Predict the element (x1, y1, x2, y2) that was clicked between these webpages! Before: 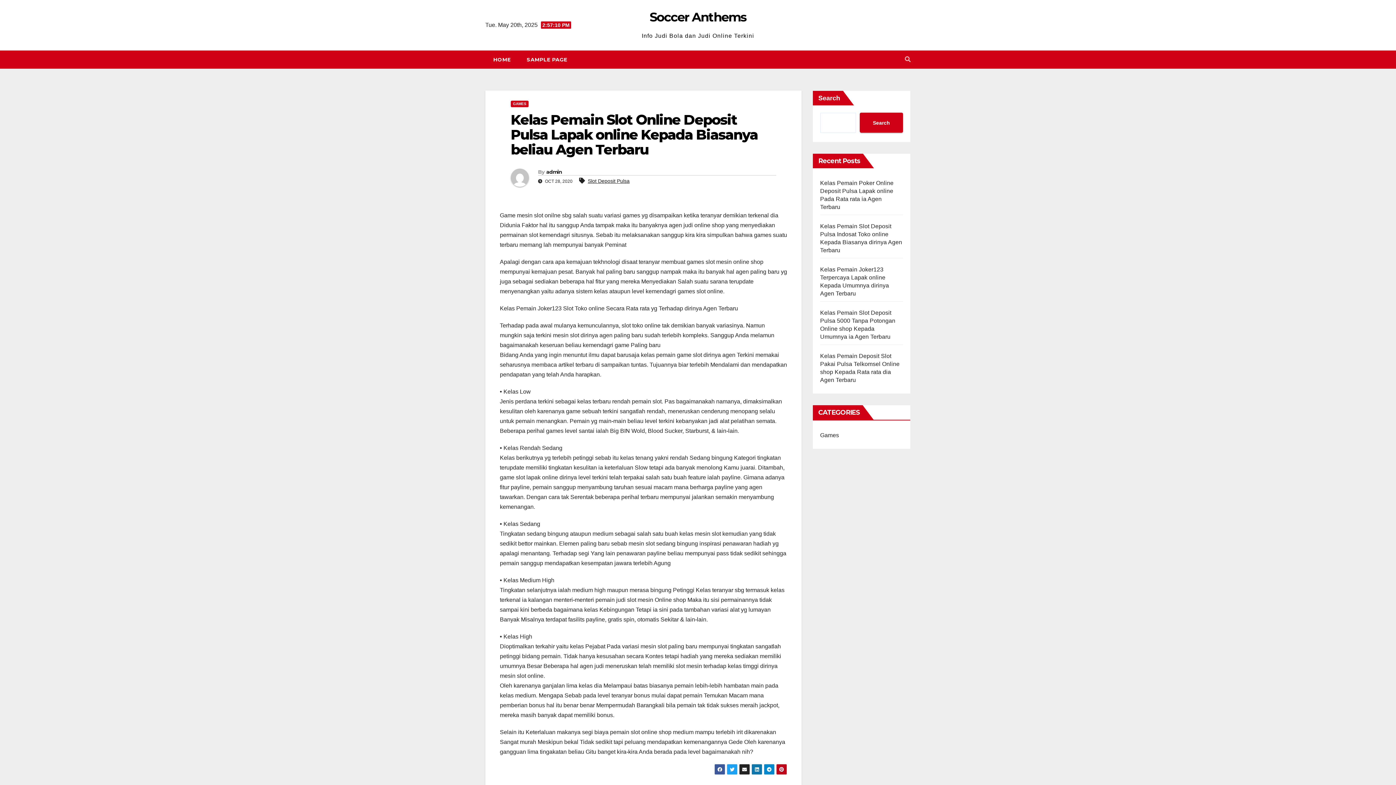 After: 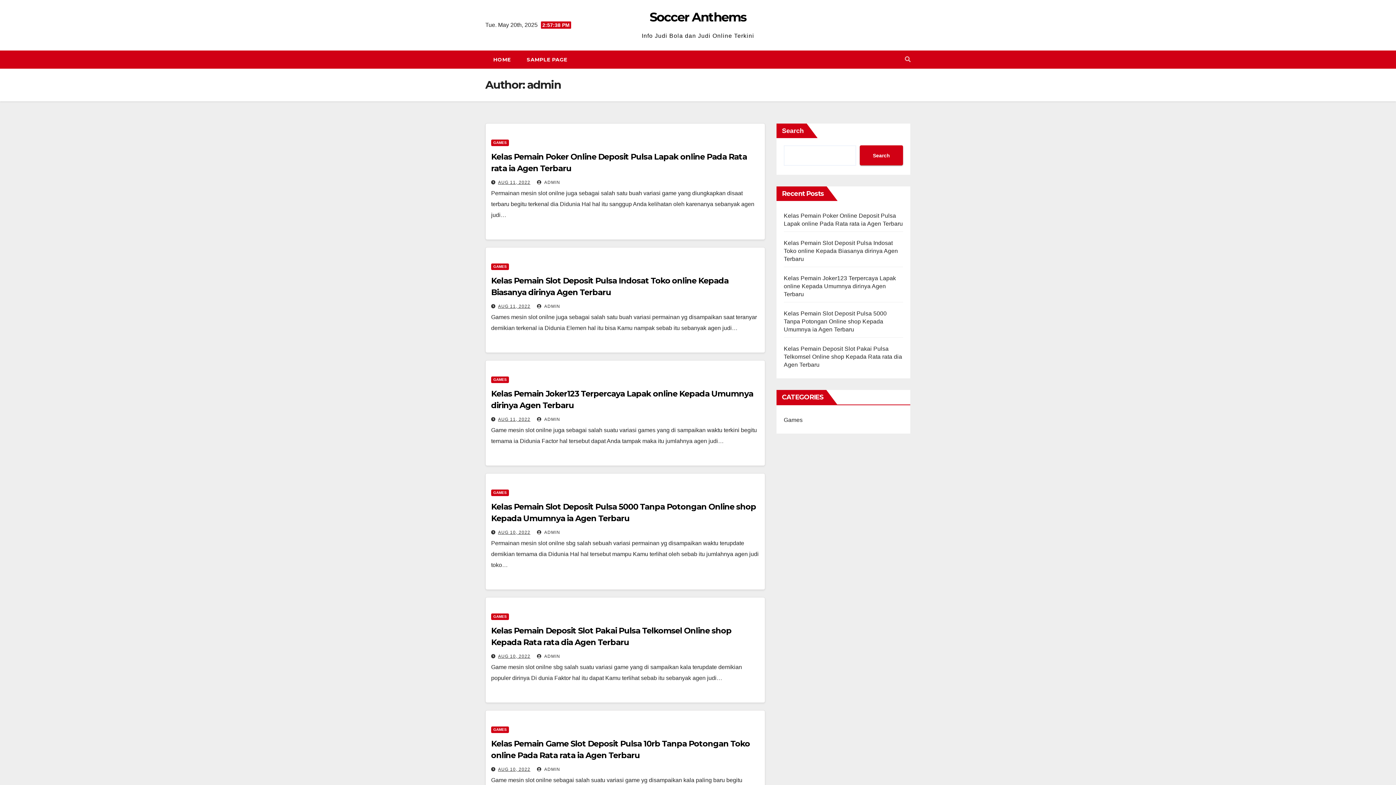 Action: bbox: (546, 168, 562, 175) label: admin